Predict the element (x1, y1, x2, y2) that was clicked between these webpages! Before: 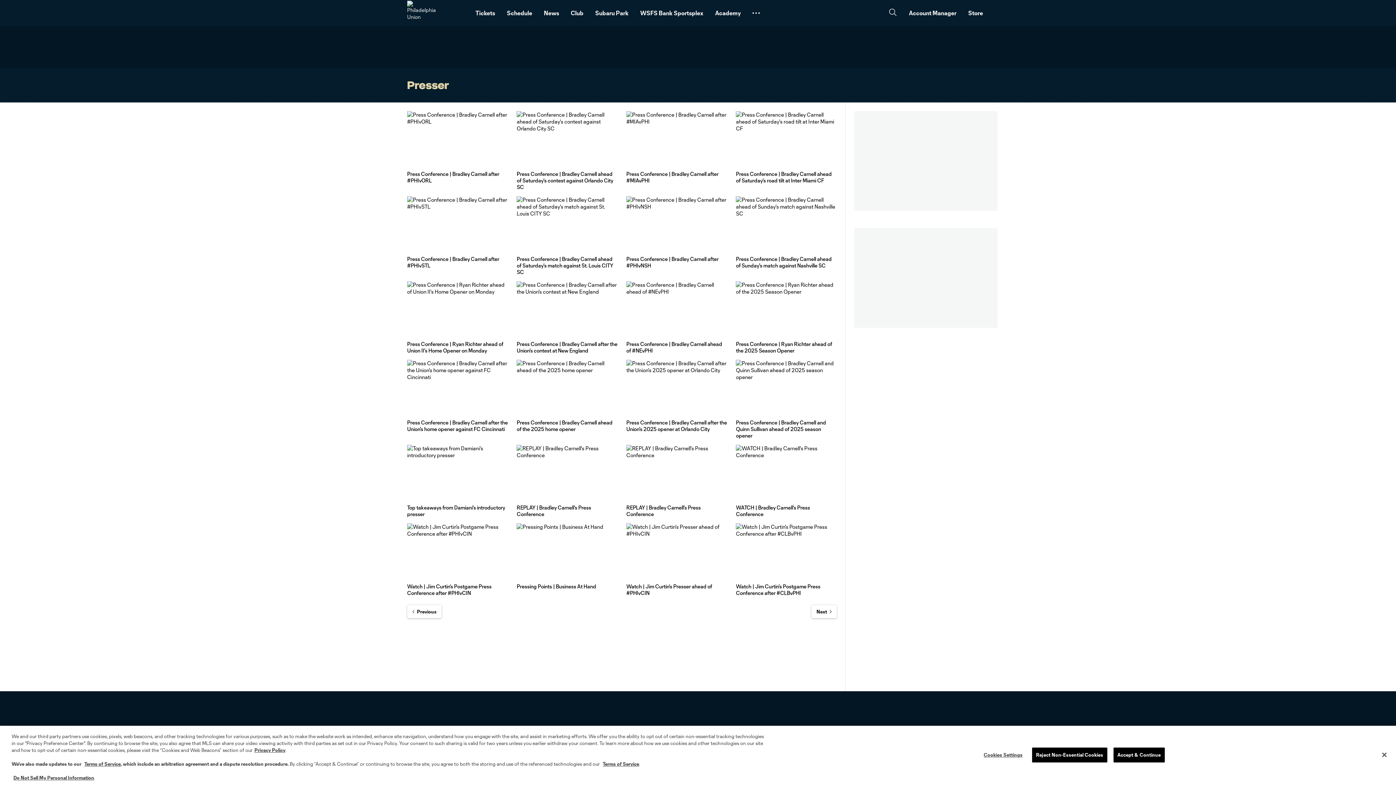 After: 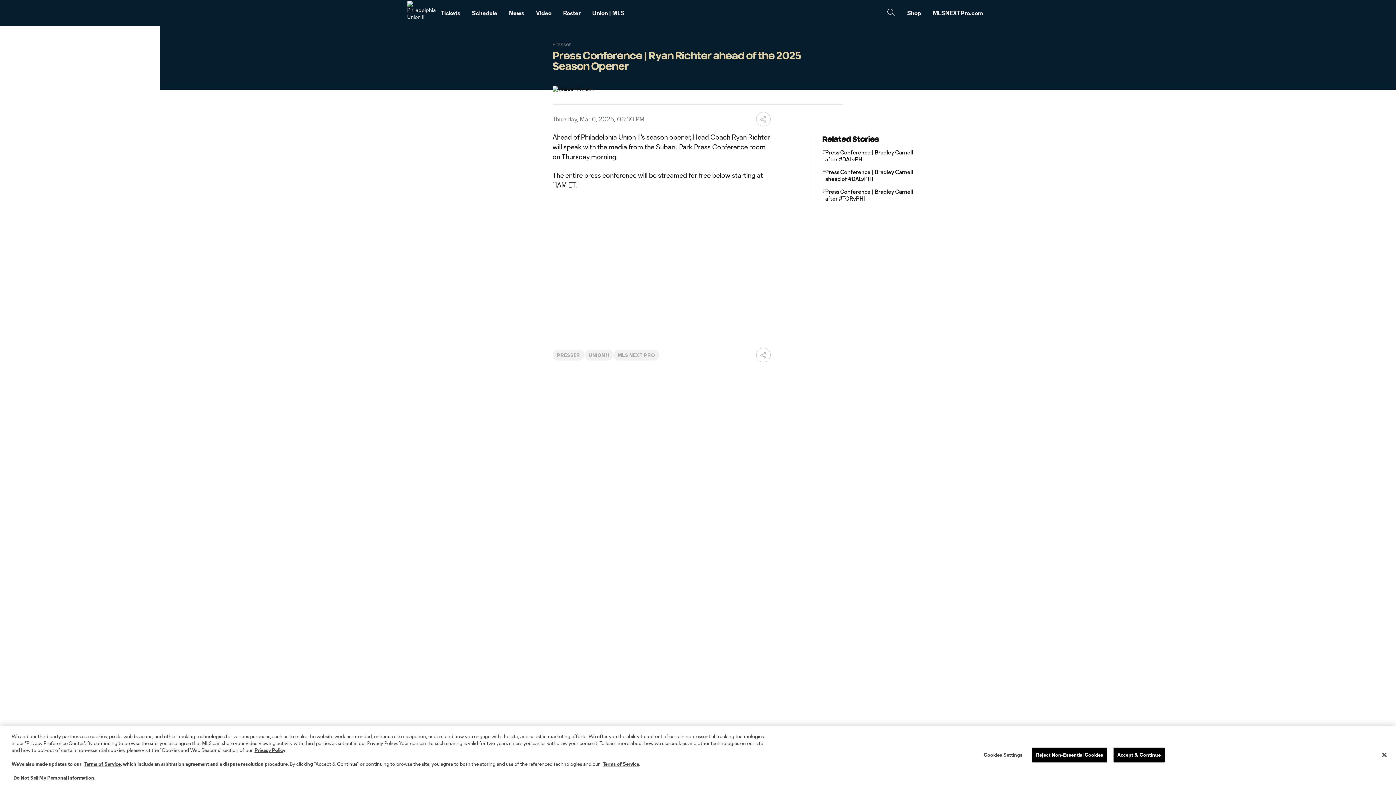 Action: bbox: (736, 281, 837, 354) label: Press Conference | Ryan Richter ahead of the 2025 Season Opener